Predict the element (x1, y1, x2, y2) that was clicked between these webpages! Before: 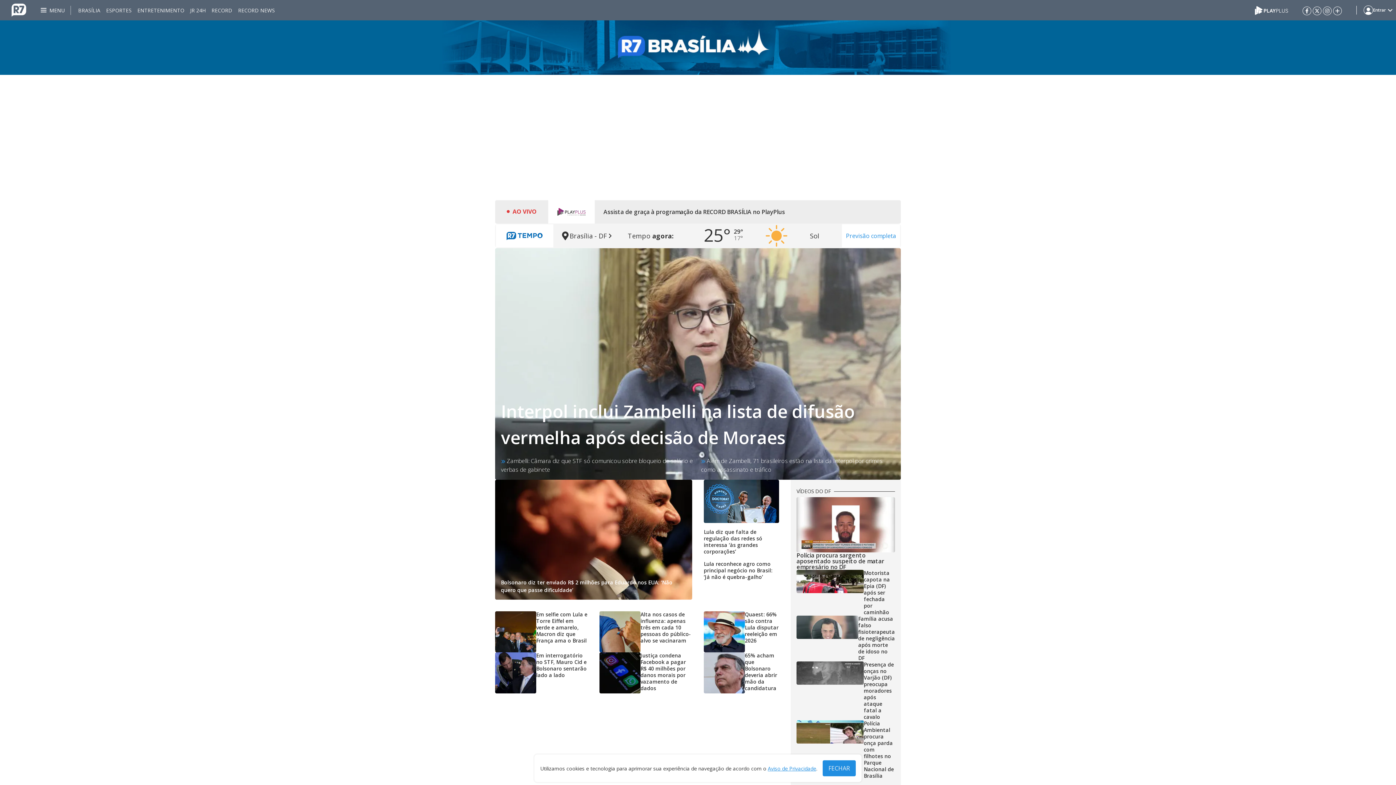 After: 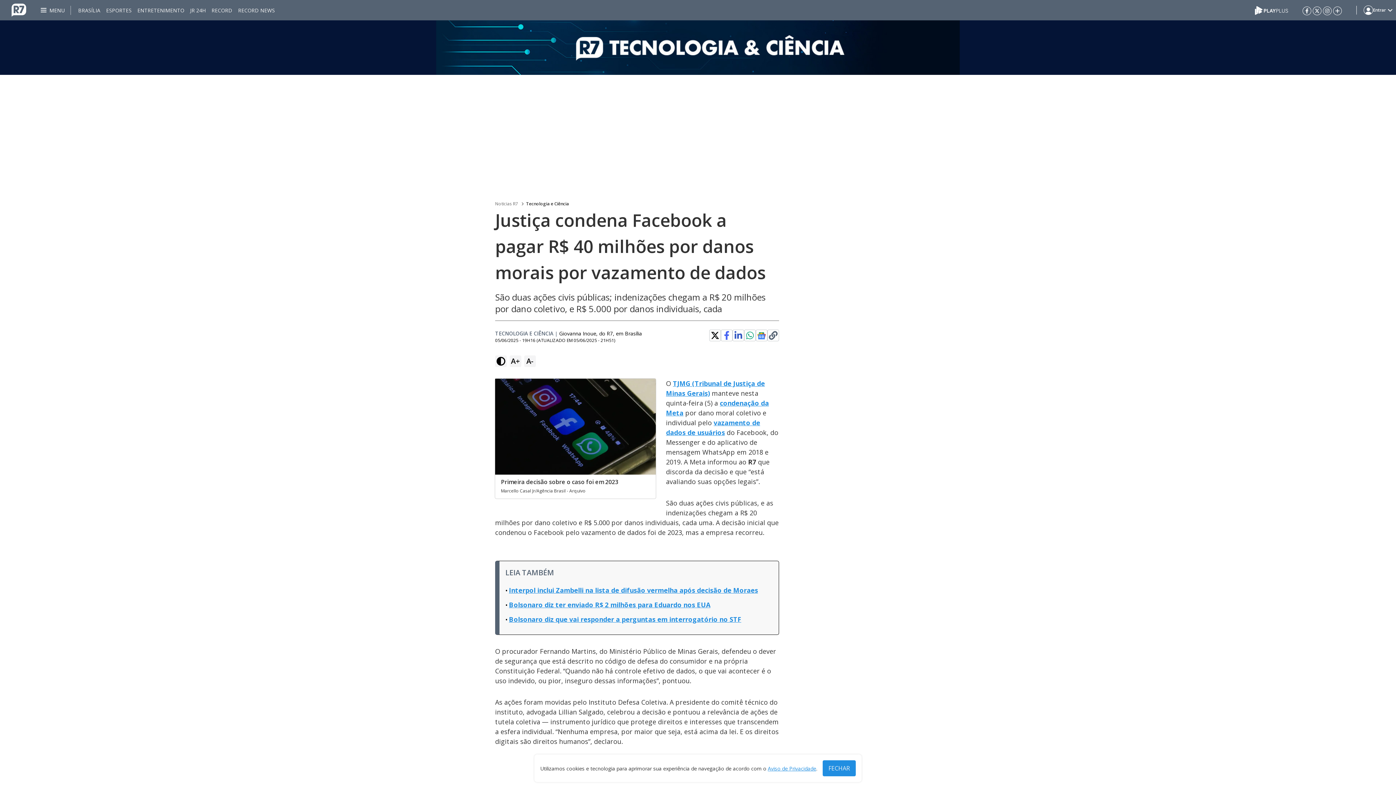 Action: label: Justiça condena Facebook a pagar R$ 40 milhões por danos morais por vazamento de dados bbox: (640, 652, 686, 692)